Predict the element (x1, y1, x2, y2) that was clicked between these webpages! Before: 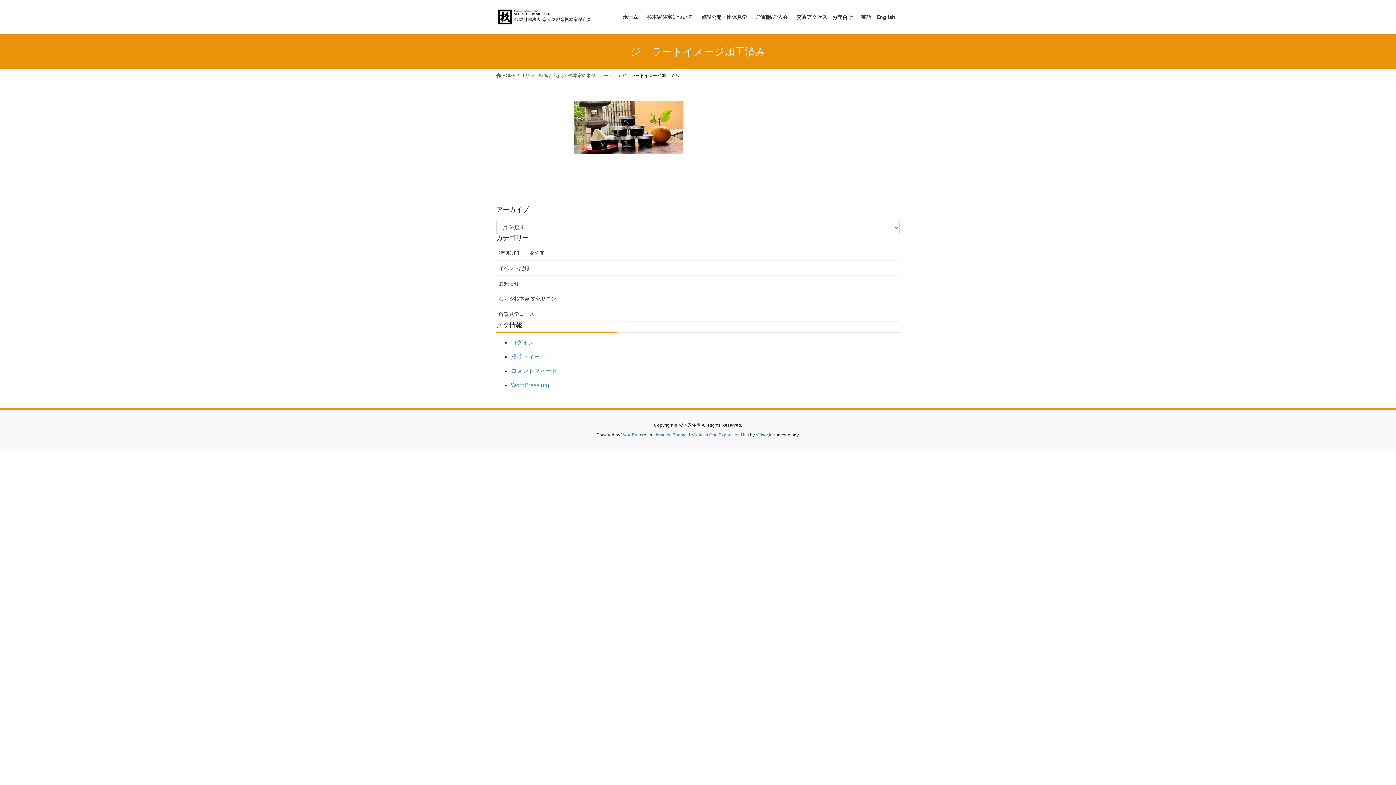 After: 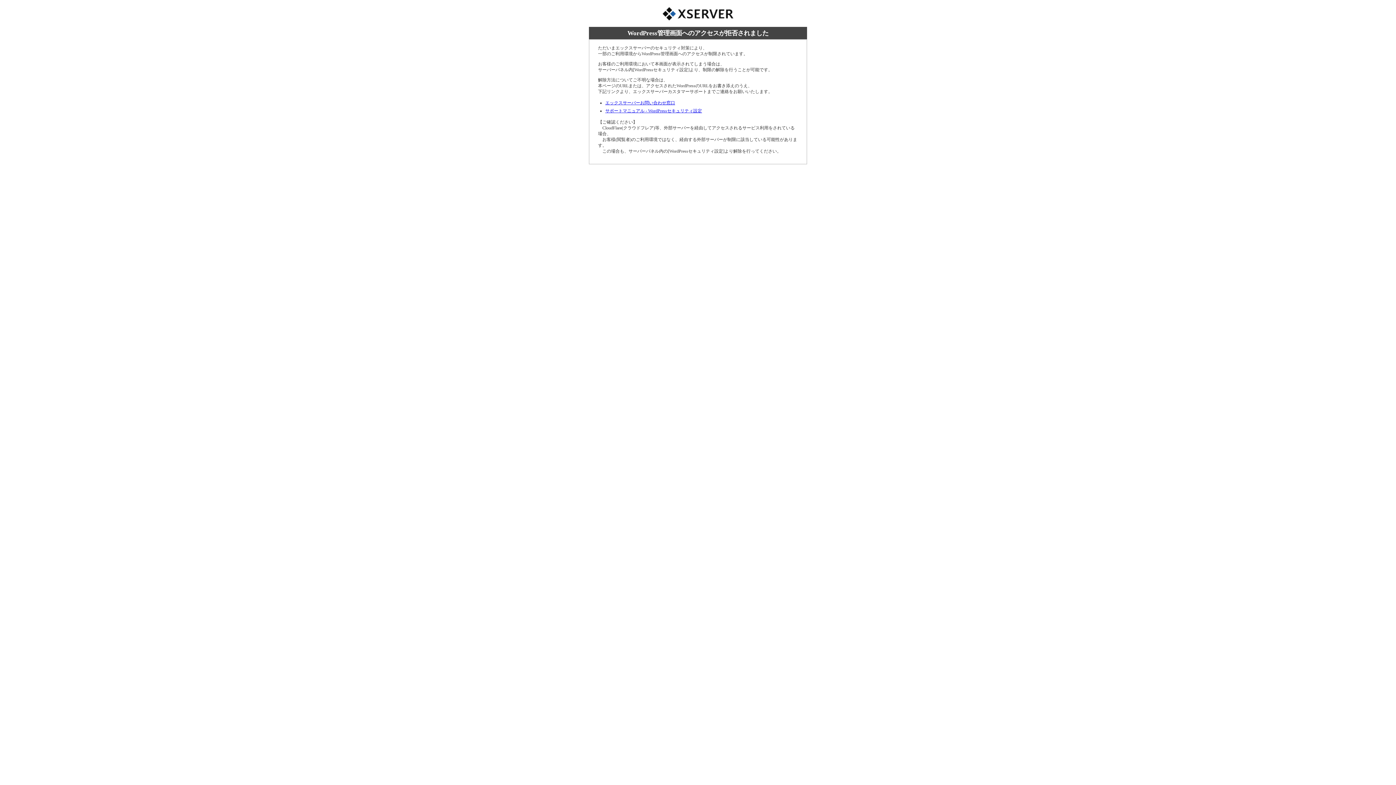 Action: bbox: (510, 339, 534, 345) label: ログイン